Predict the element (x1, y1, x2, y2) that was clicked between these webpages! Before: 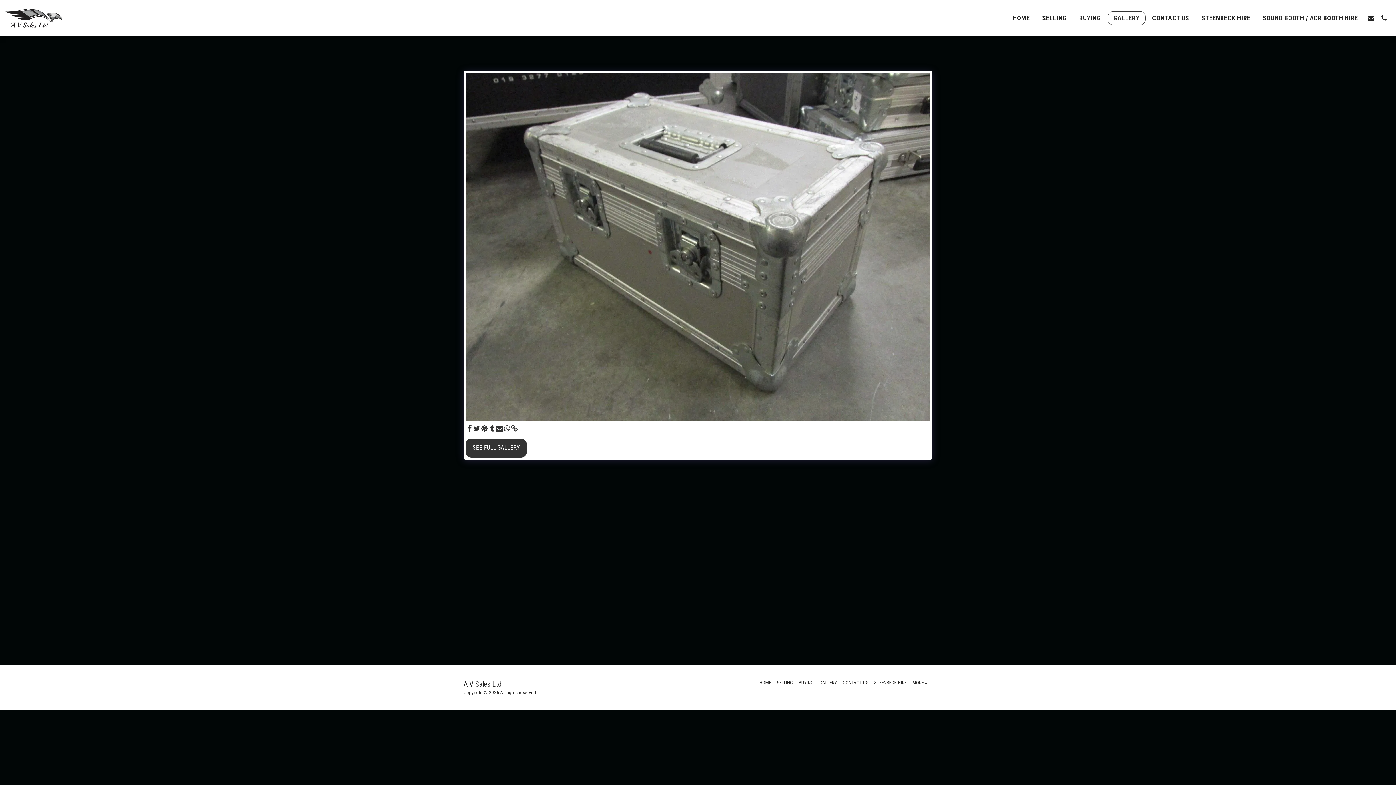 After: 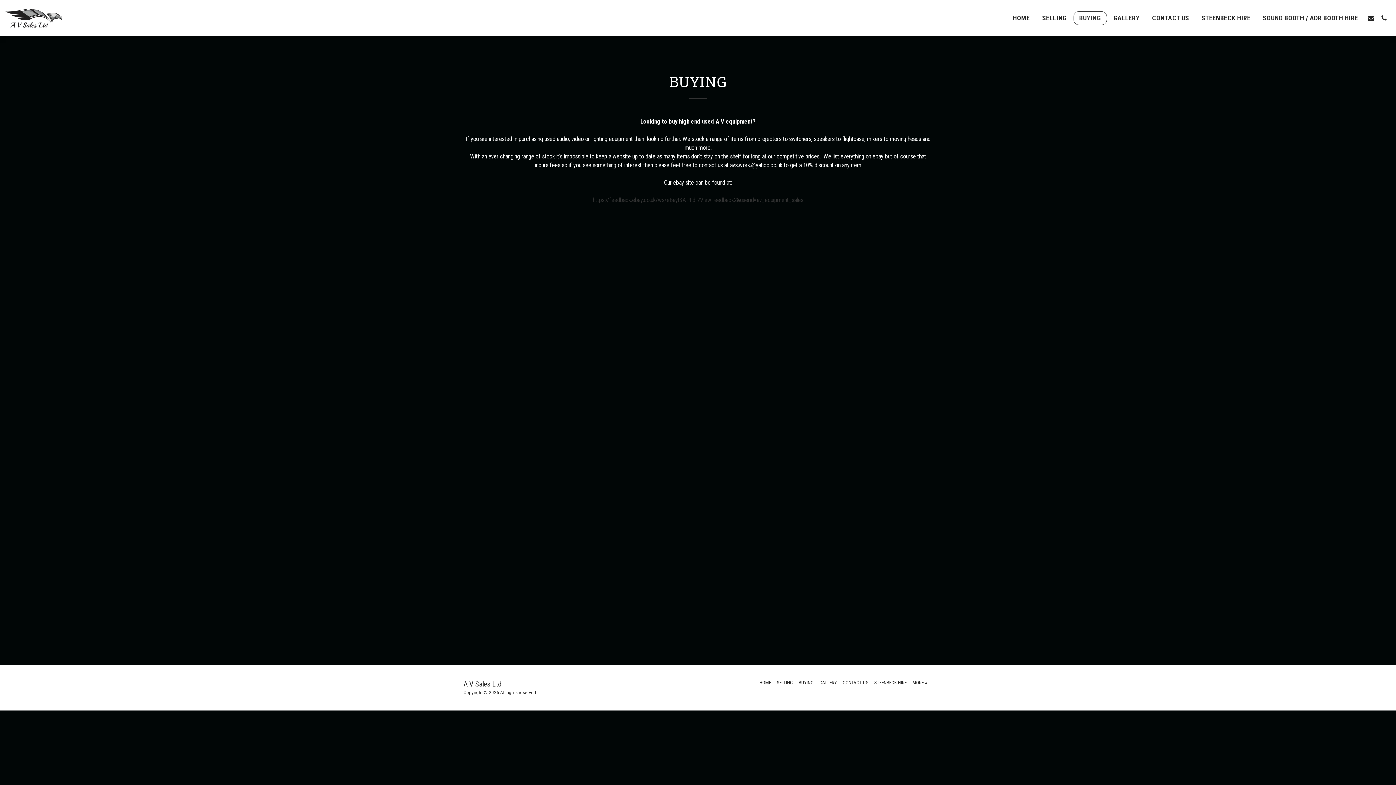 Action: label: BUYING bbox: (1073, 11, 1107, 24)